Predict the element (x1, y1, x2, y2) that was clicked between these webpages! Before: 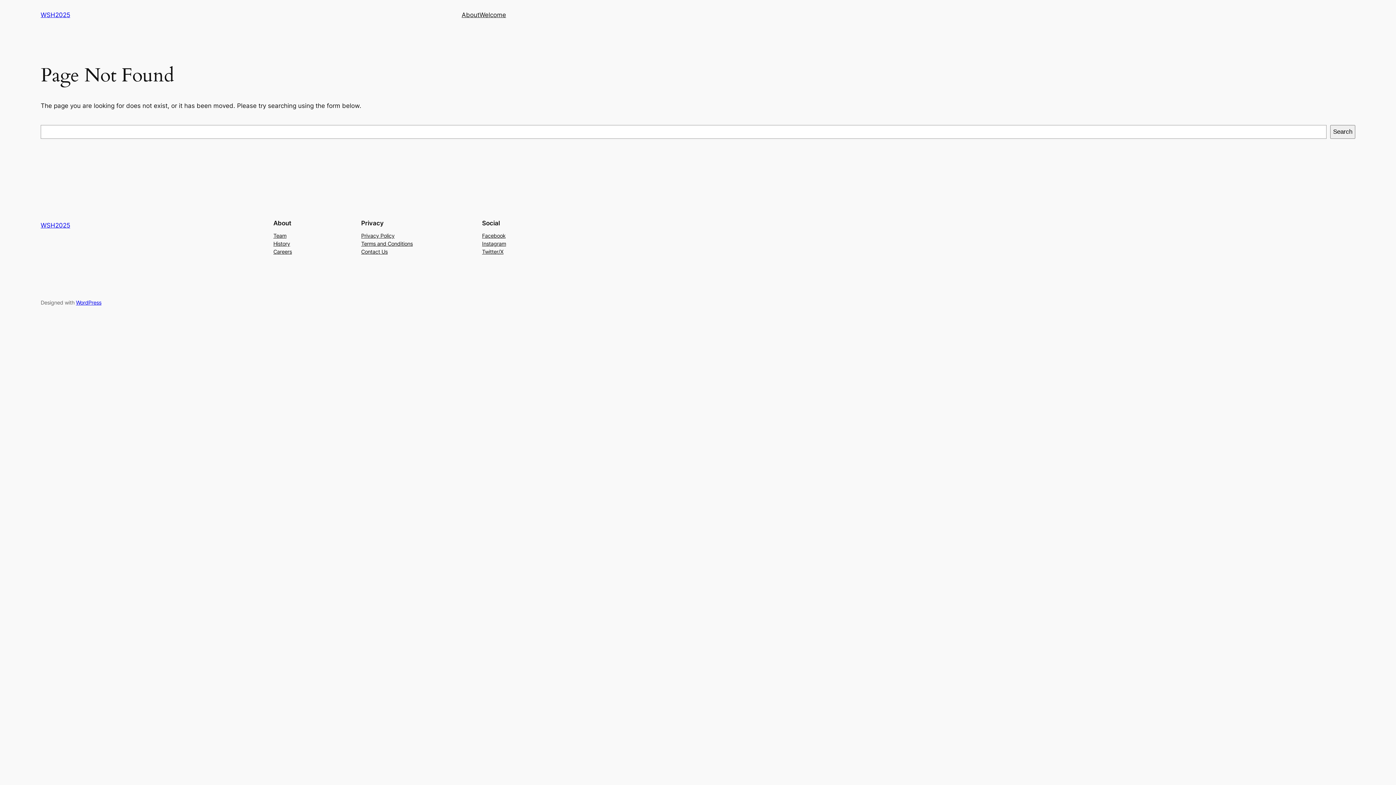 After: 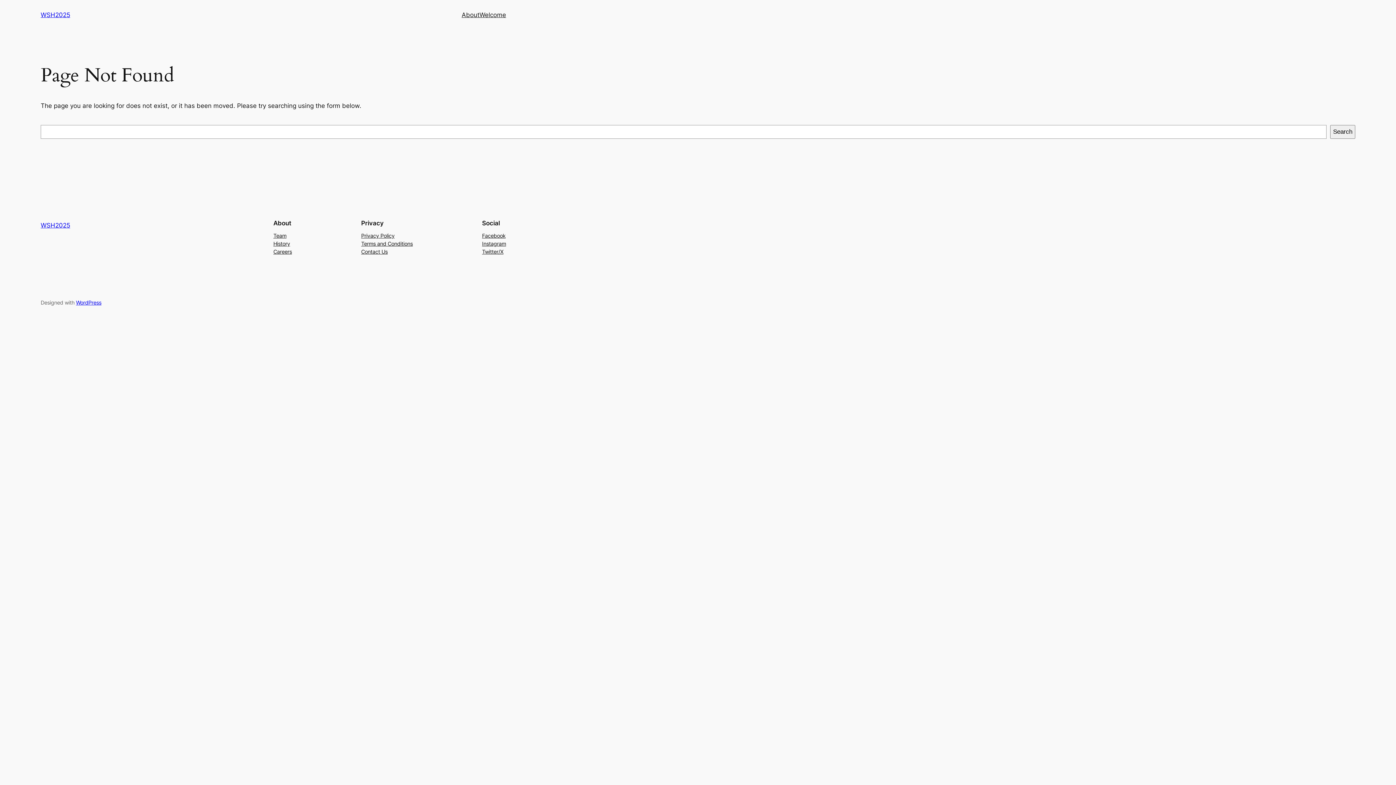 Action: label: Privacy Policy bbox: (361, 231, 394, 239)